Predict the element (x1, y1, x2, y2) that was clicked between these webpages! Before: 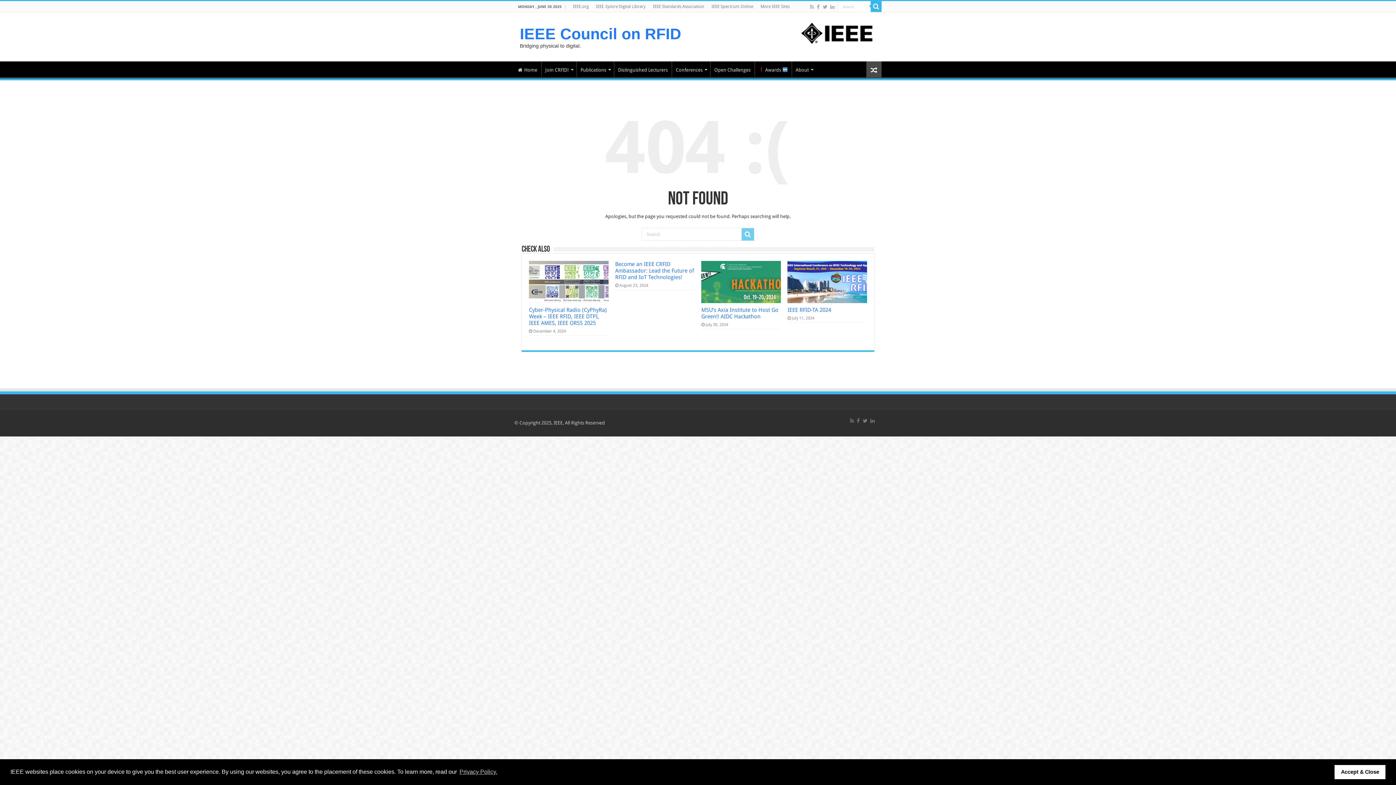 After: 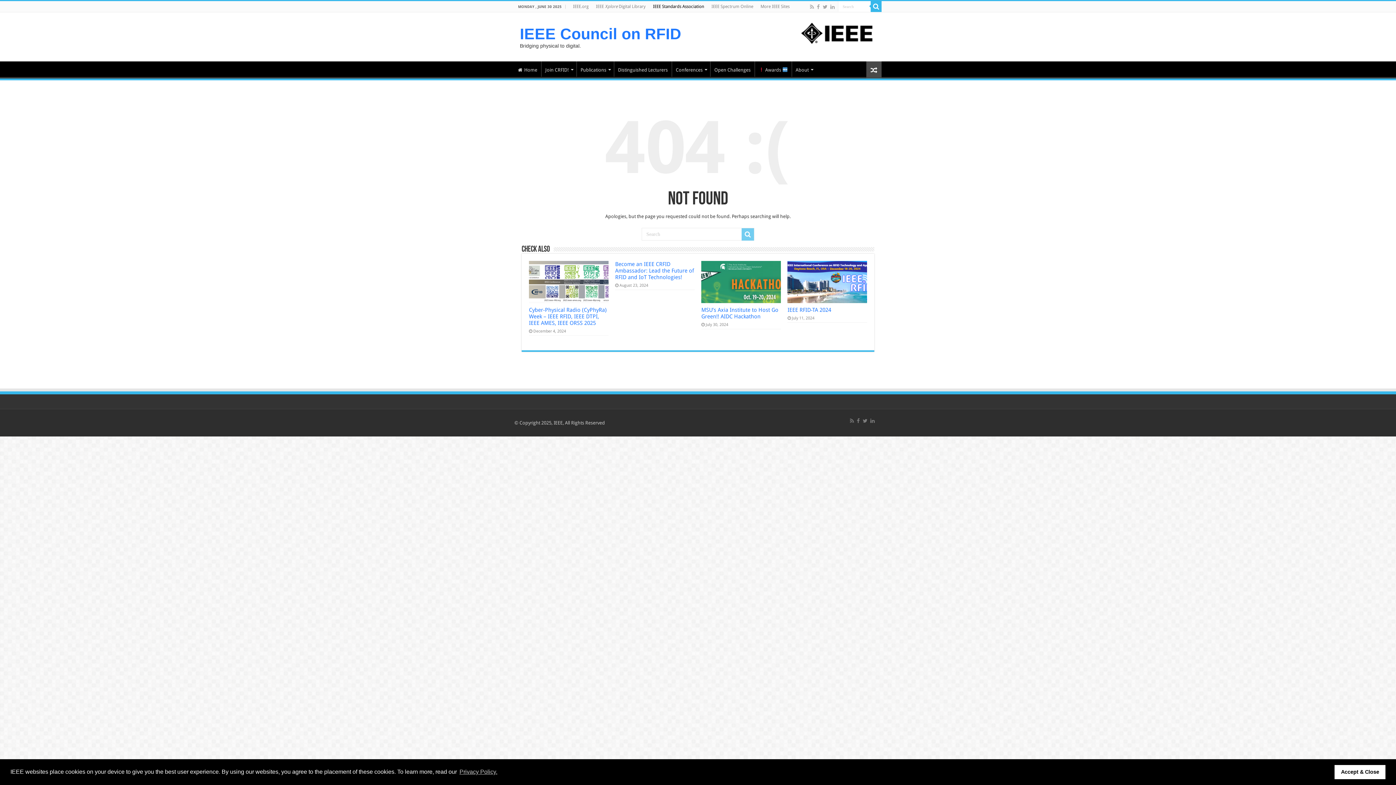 Action: label: IEEE Standards Association bbox: (649, 1, 708, 12)